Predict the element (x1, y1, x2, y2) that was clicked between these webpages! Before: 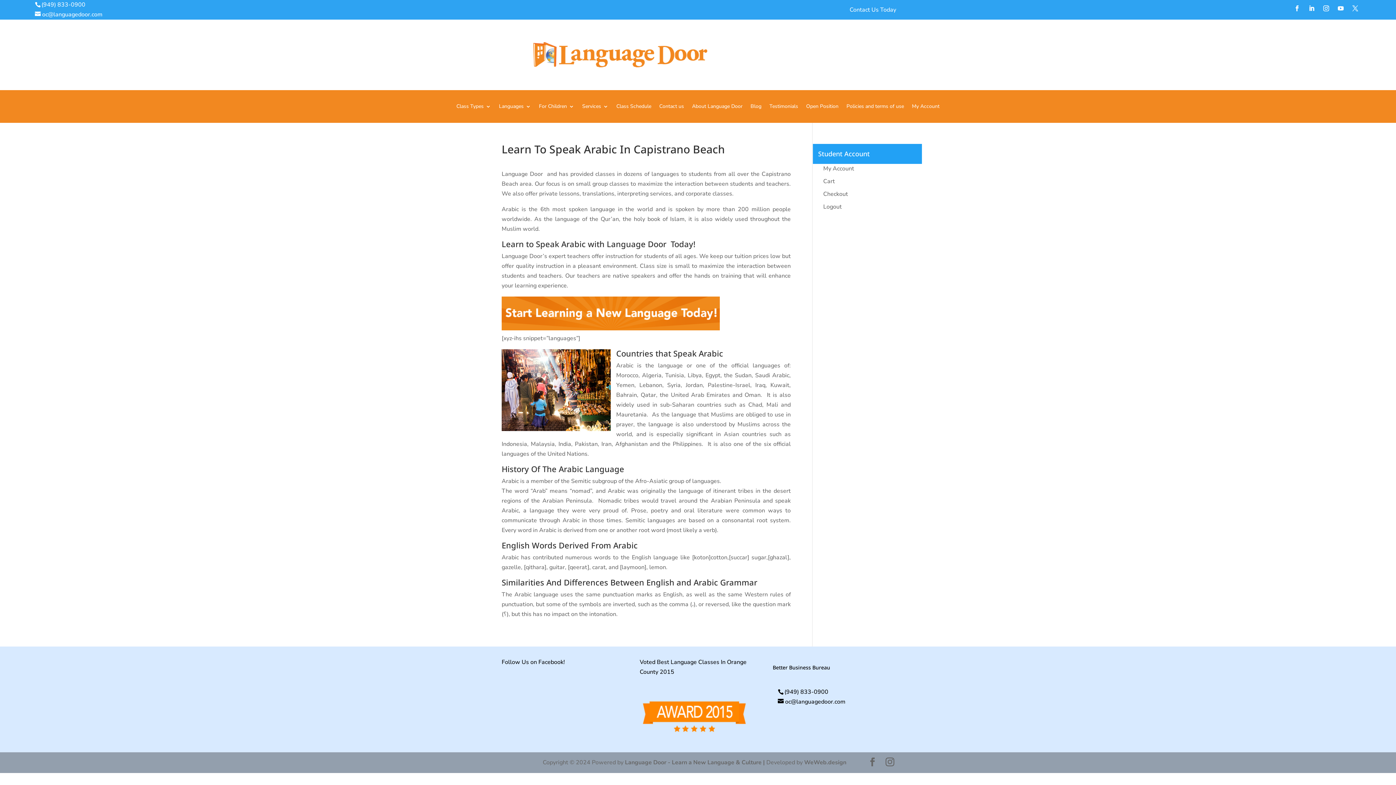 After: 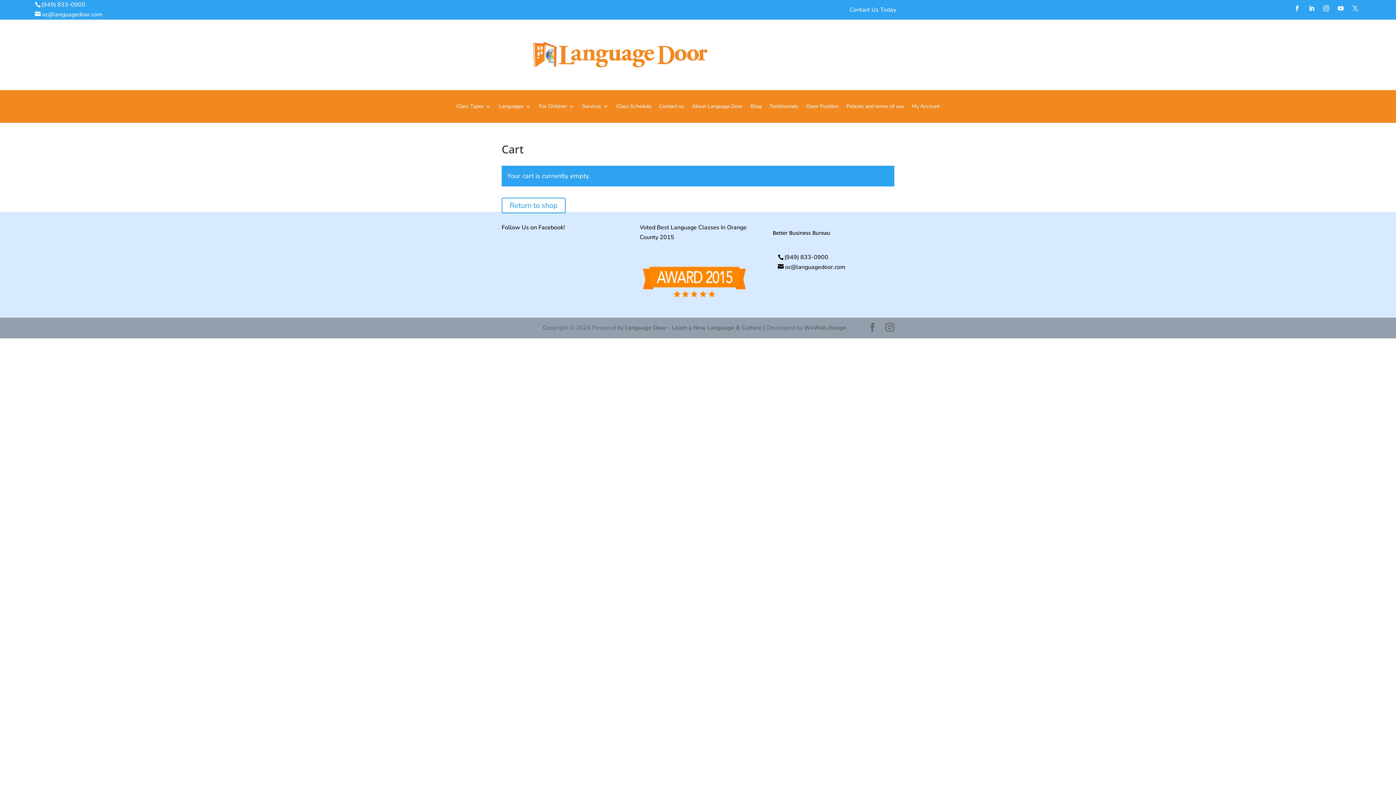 Action: label: Checkout bbox: (823, 190, 848, 198)